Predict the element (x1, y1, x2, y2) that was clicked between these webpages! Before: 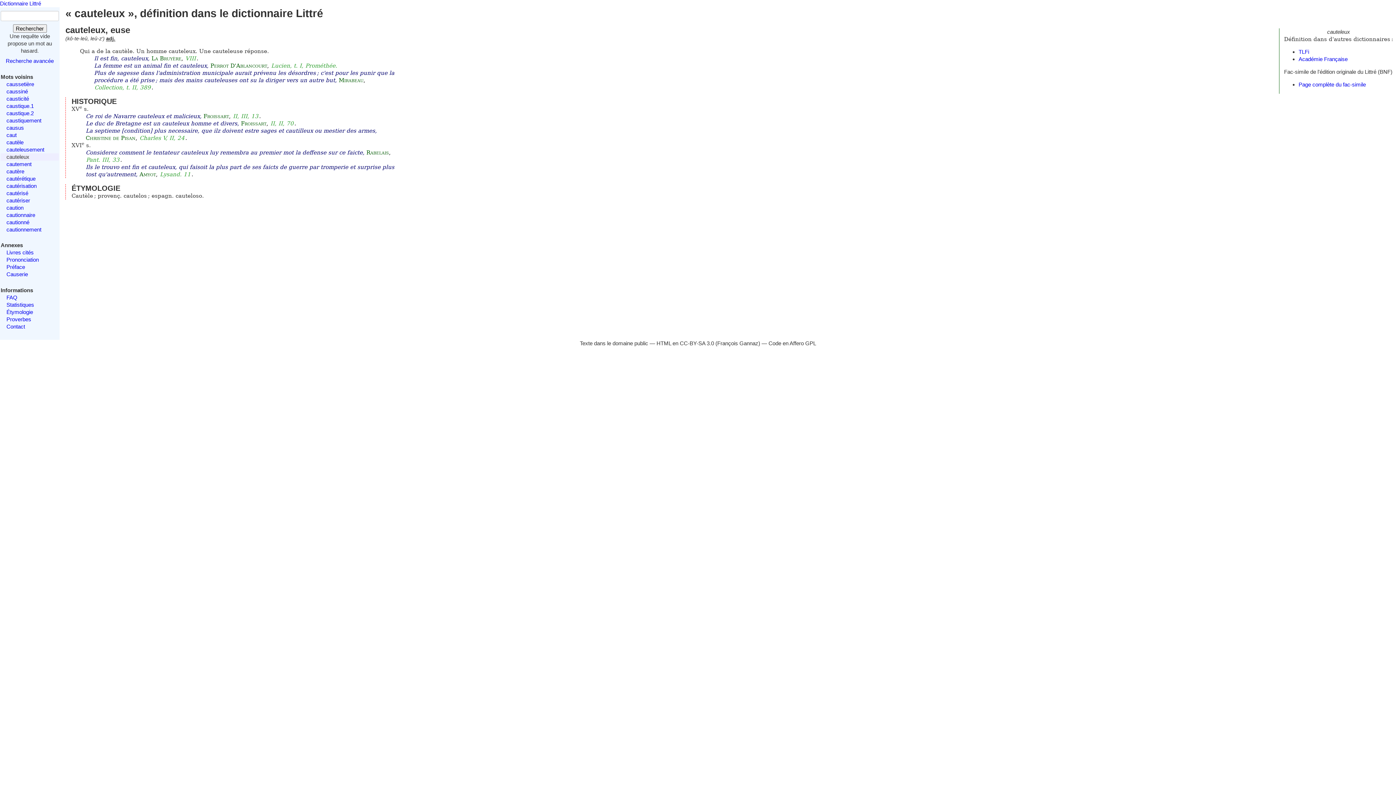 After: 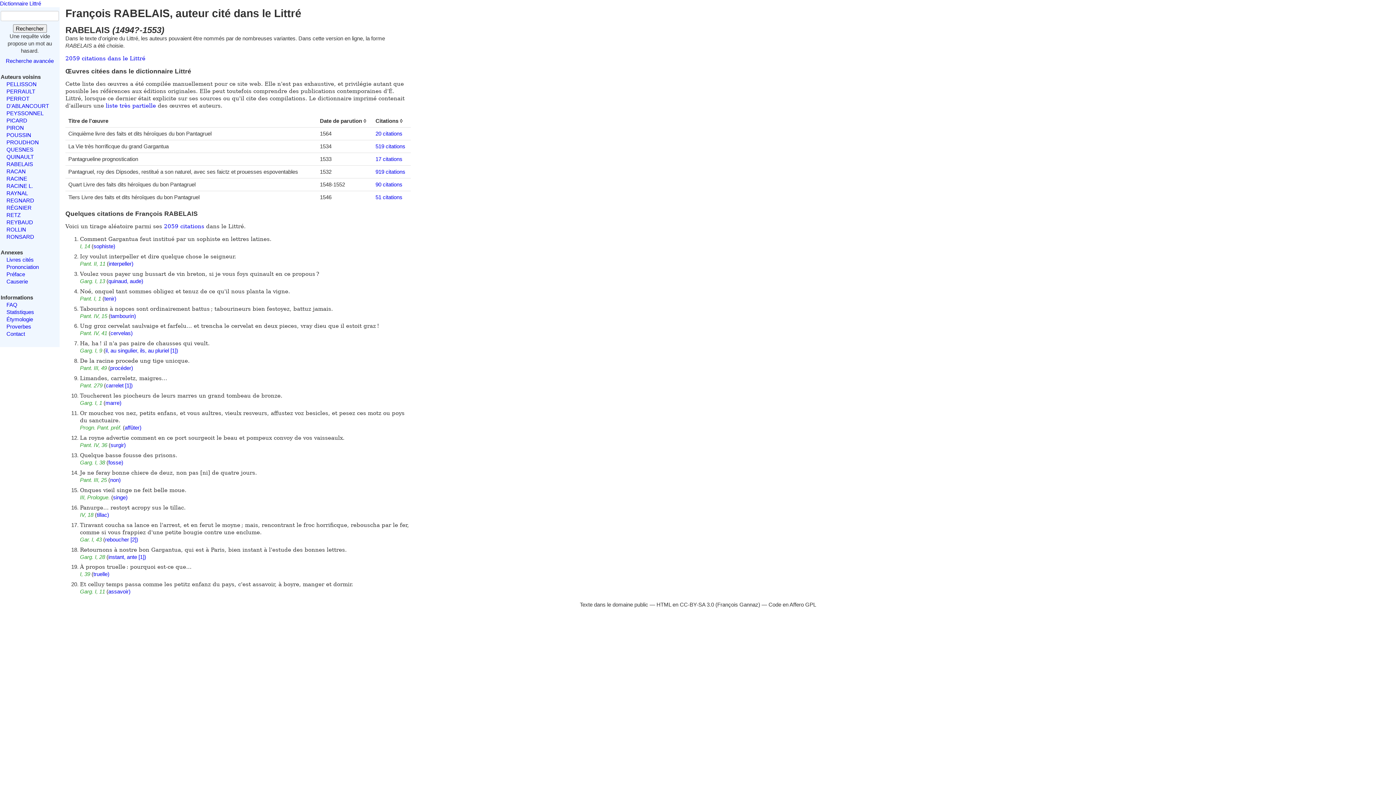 Action: label: Rabelais bbox: (366, 149, 389, 155)